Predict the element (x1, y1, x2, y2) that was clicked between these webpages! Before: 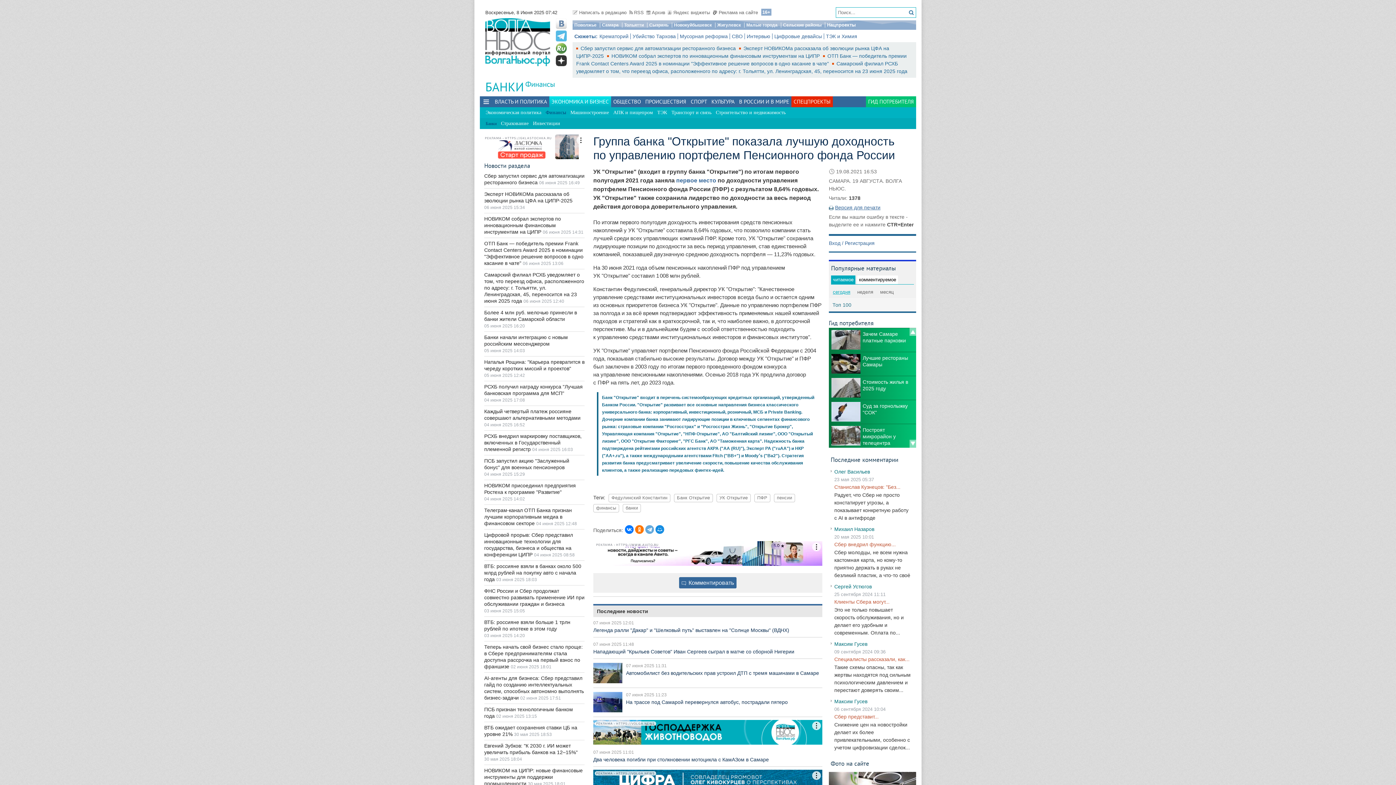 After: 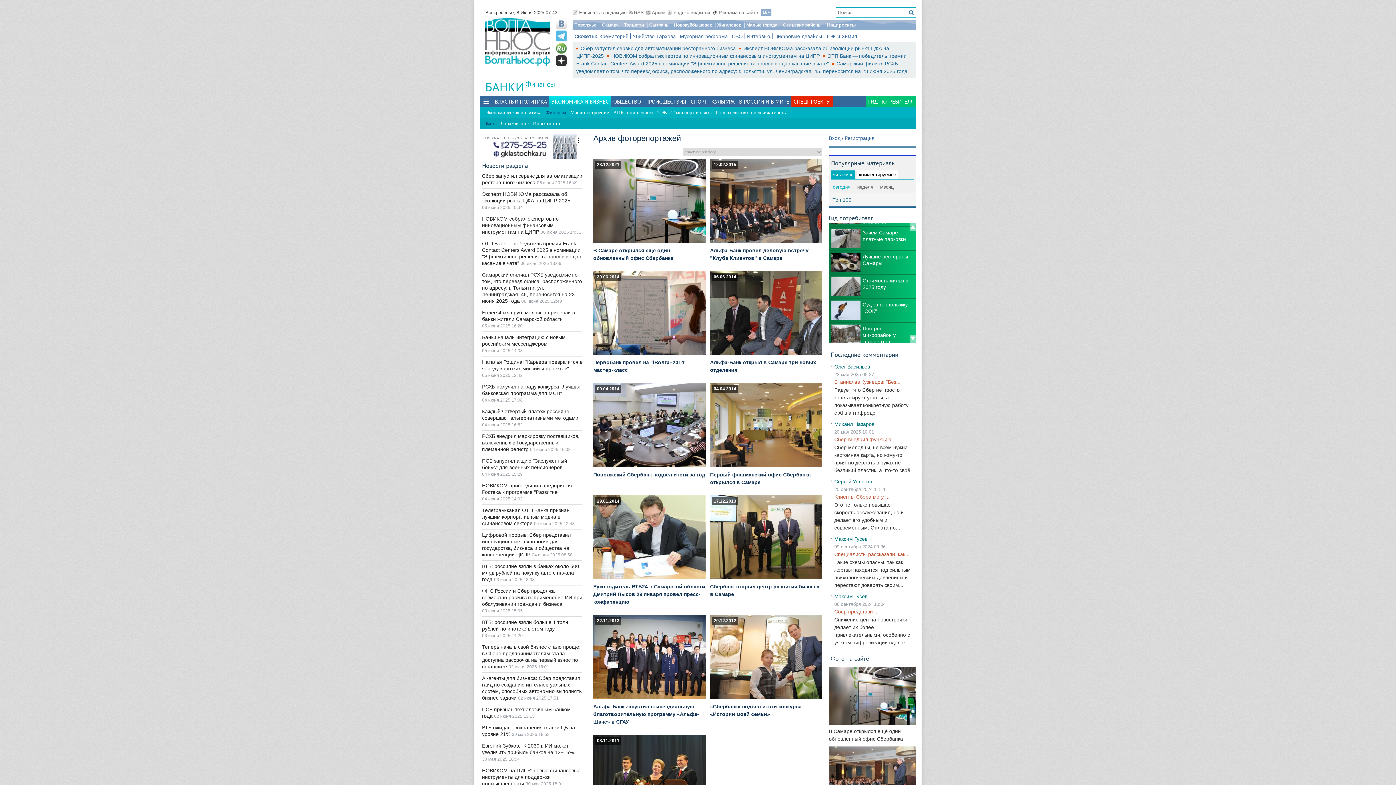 Action: label: Фото на сайте bbox: (830, 760, 869, 767)